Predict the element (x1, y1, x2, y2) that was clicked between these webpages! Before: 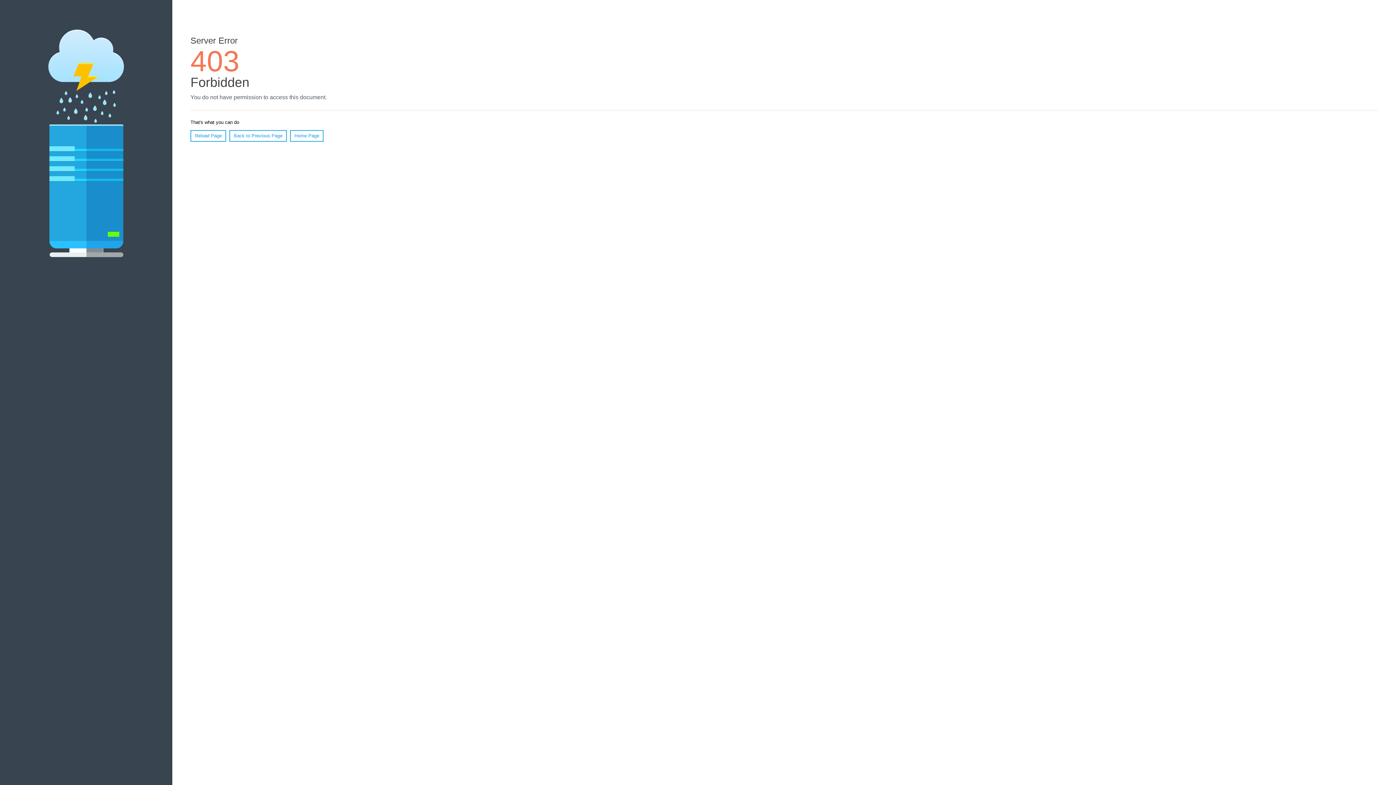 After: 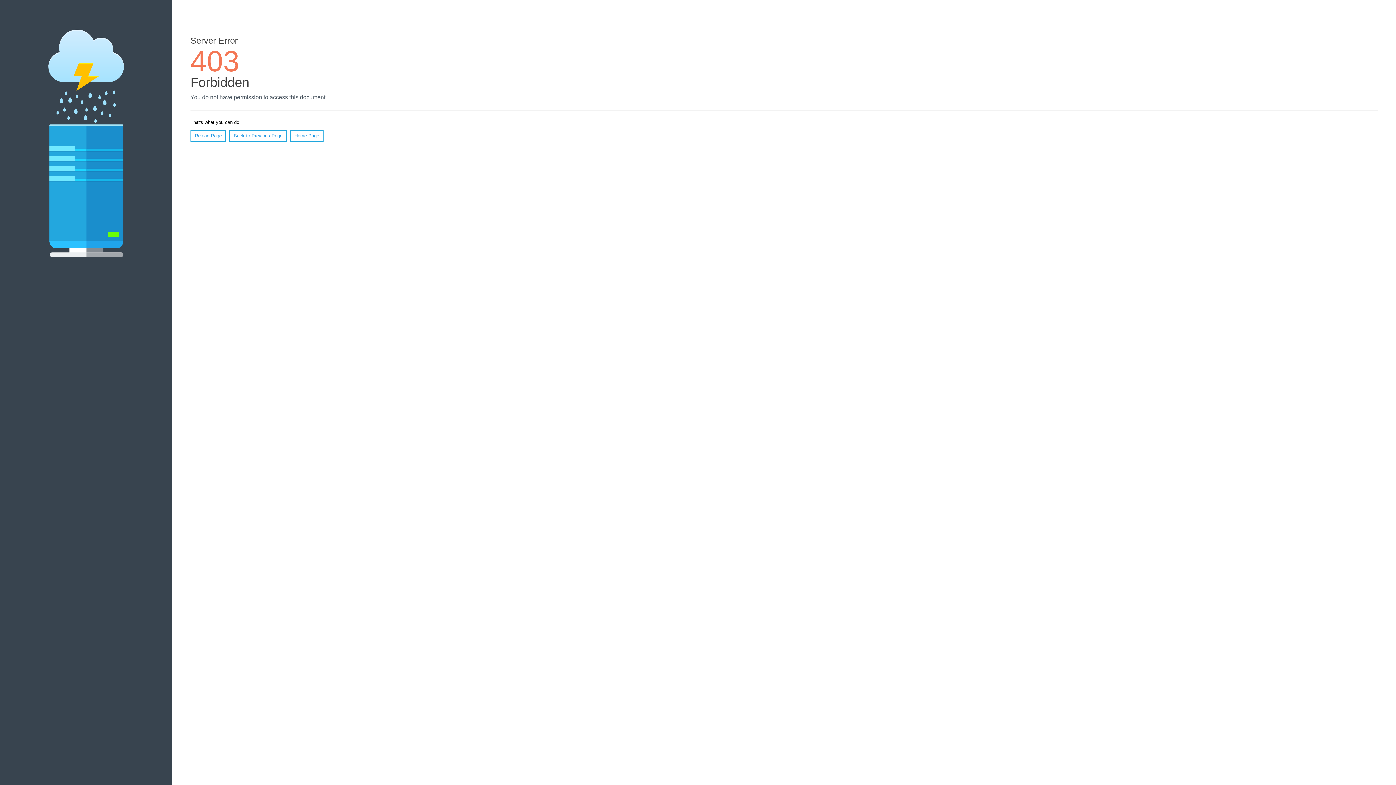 Action: bbox: (190, 130, 226, 141) label: Reload Page